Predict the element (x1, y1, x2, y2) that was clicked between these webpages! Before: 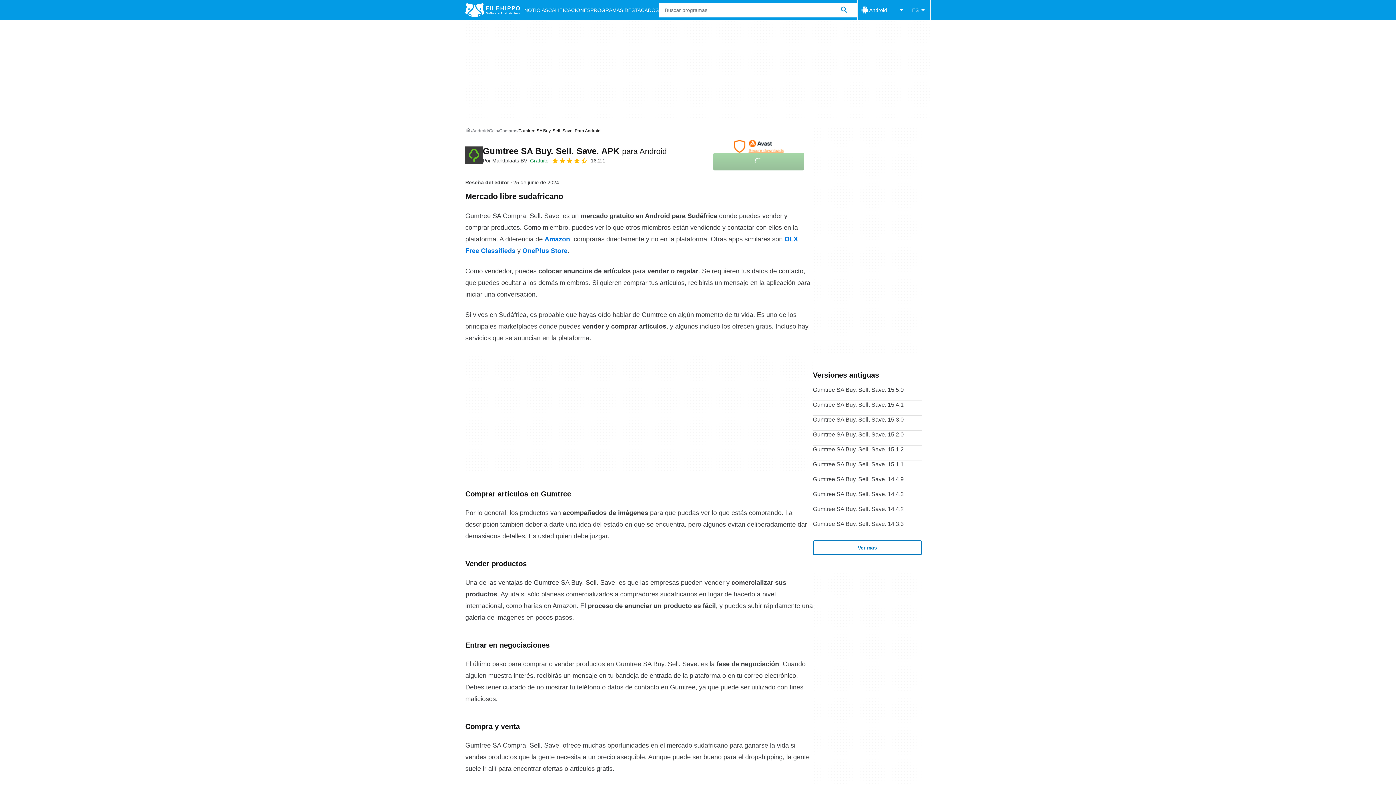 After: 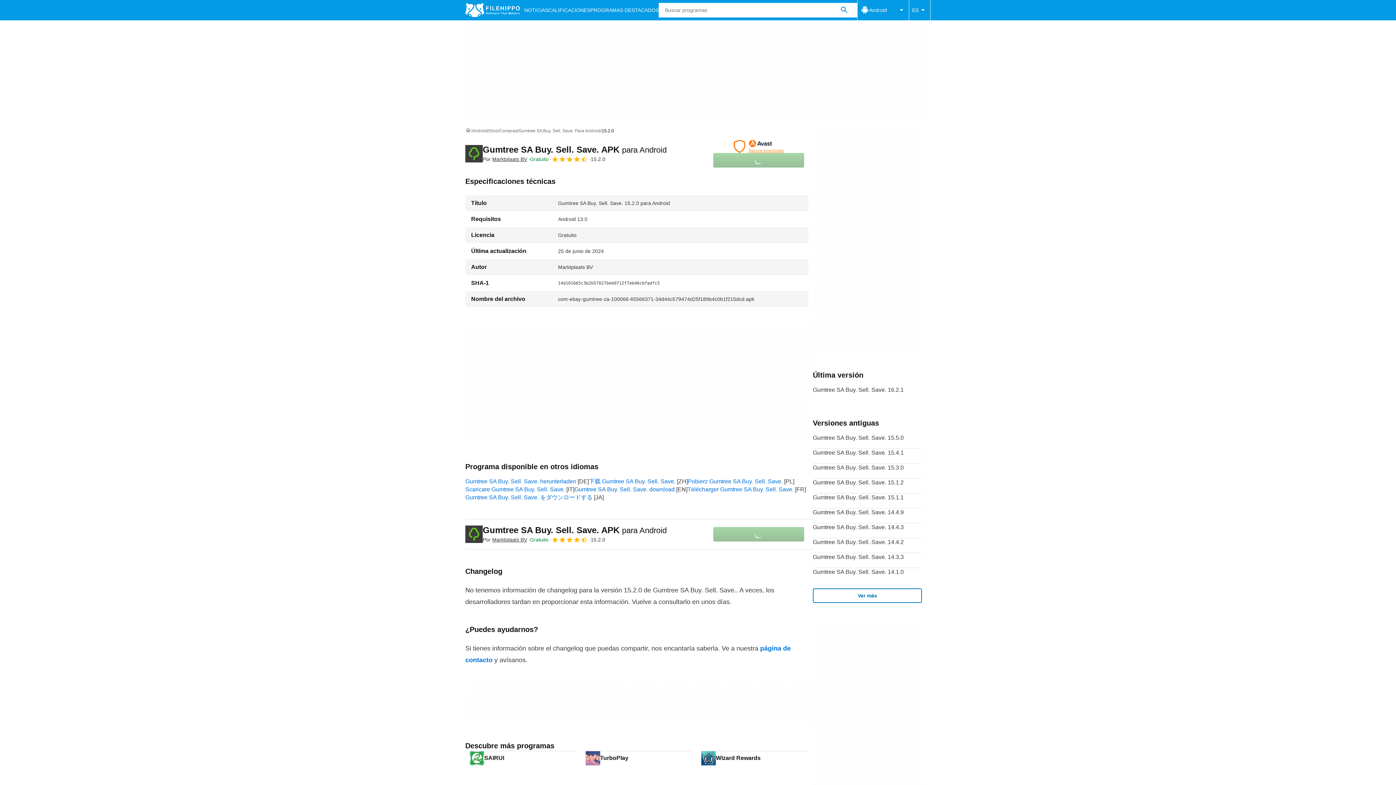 Action: label: Gumtree SA Buy. Sell. Save. 15.2.0 bbox: (813, 430, 922, 445)